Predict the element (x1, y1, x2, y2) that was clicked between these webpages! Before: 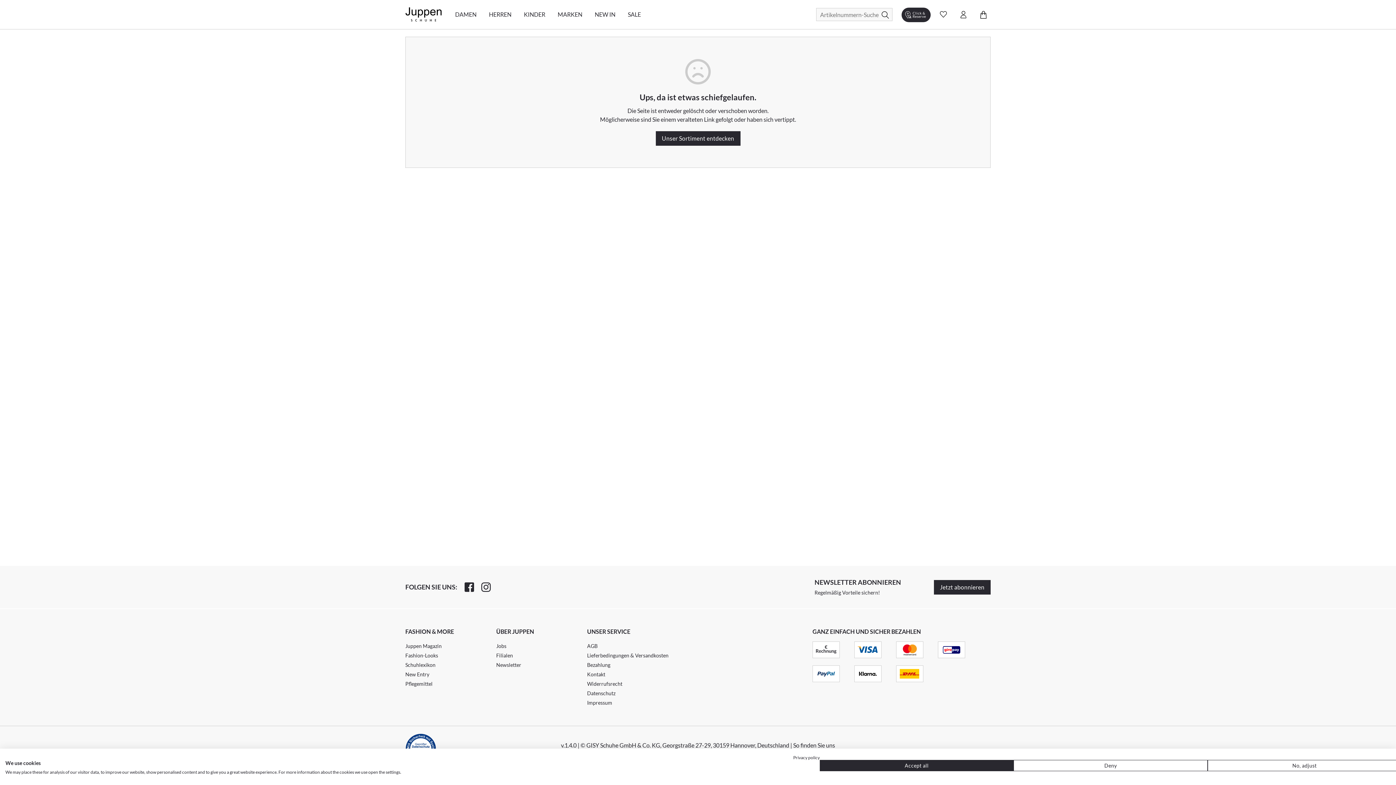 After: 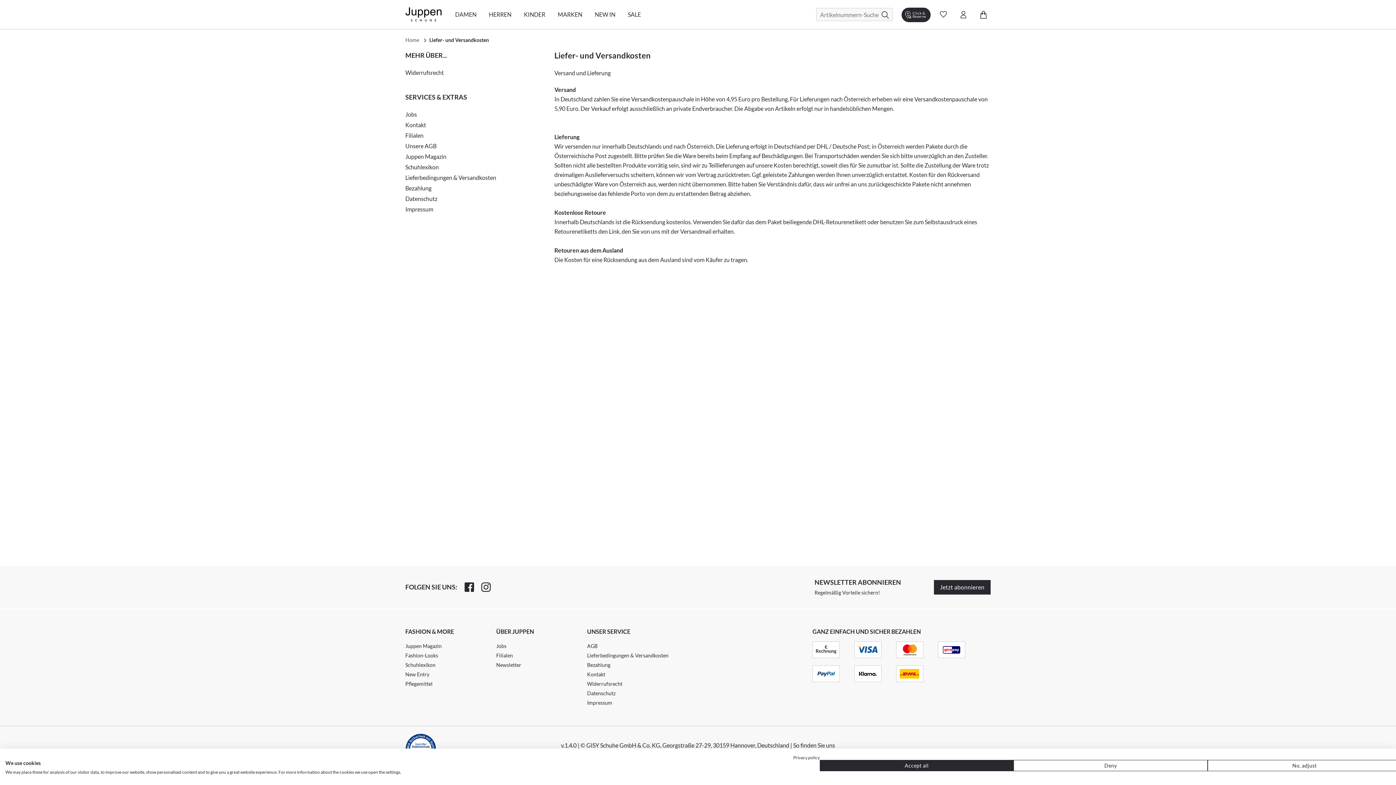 Action: label: Lieferbedingungen & Versandkosten bbox: (587, 651, 678, 660)